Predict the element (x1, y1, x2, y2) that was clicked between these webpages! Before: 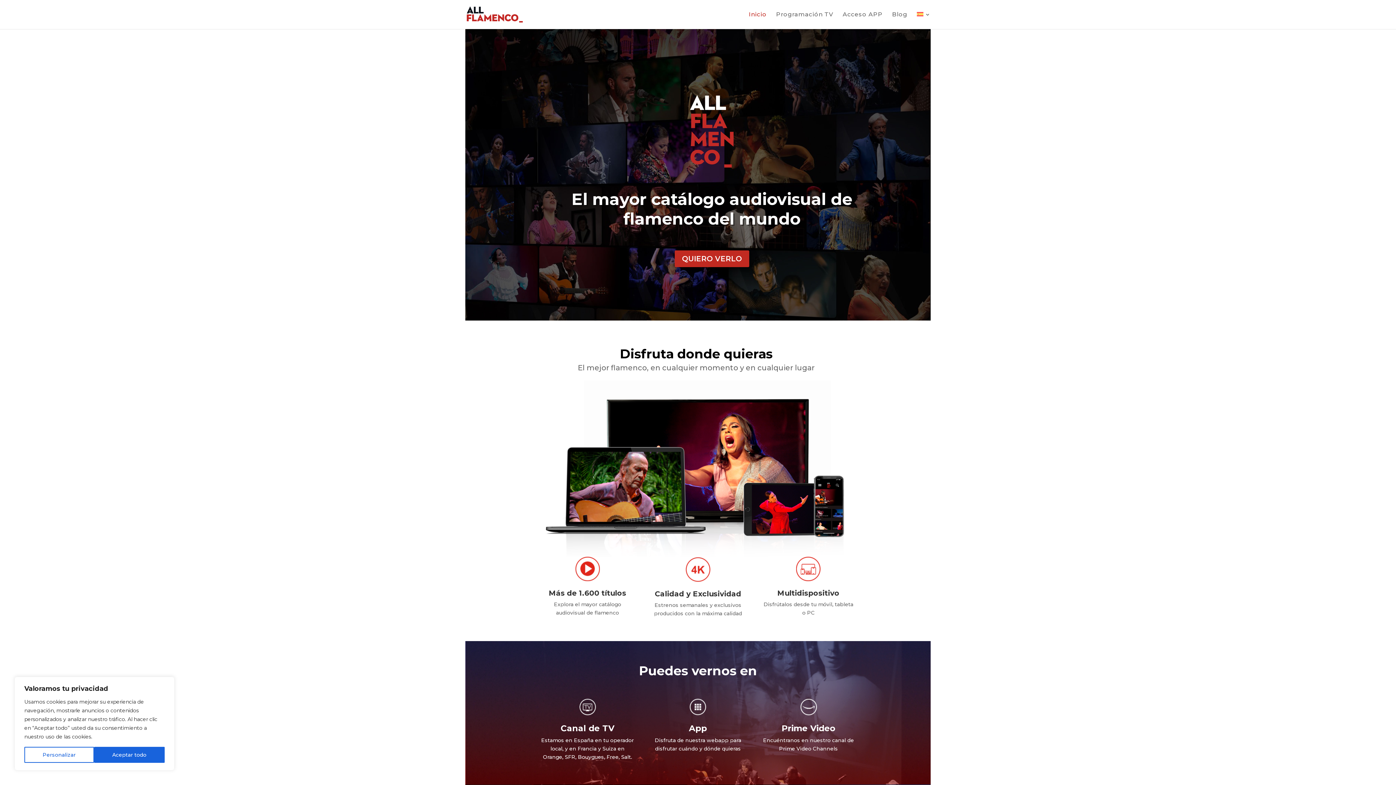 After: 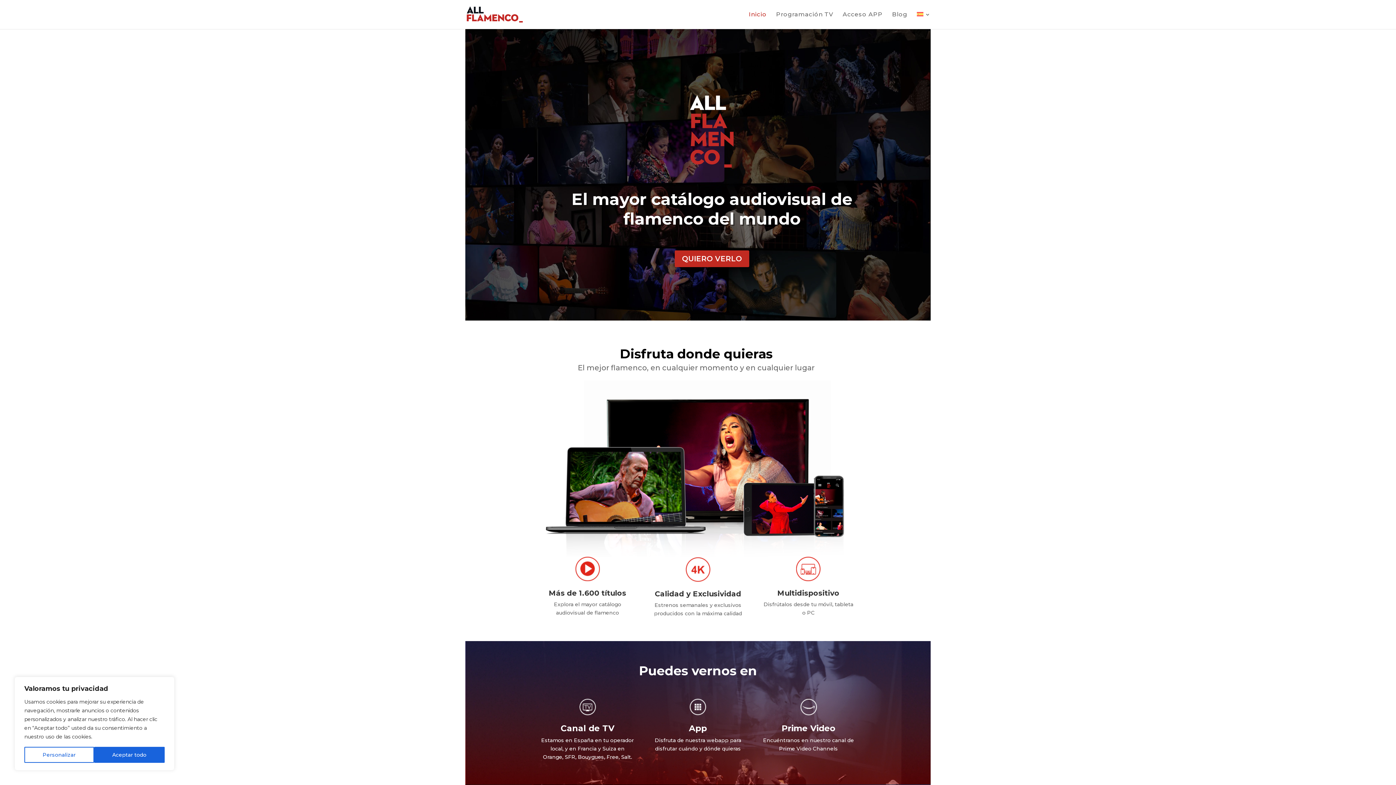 Action: bbox: (917, 12, 930, 29)